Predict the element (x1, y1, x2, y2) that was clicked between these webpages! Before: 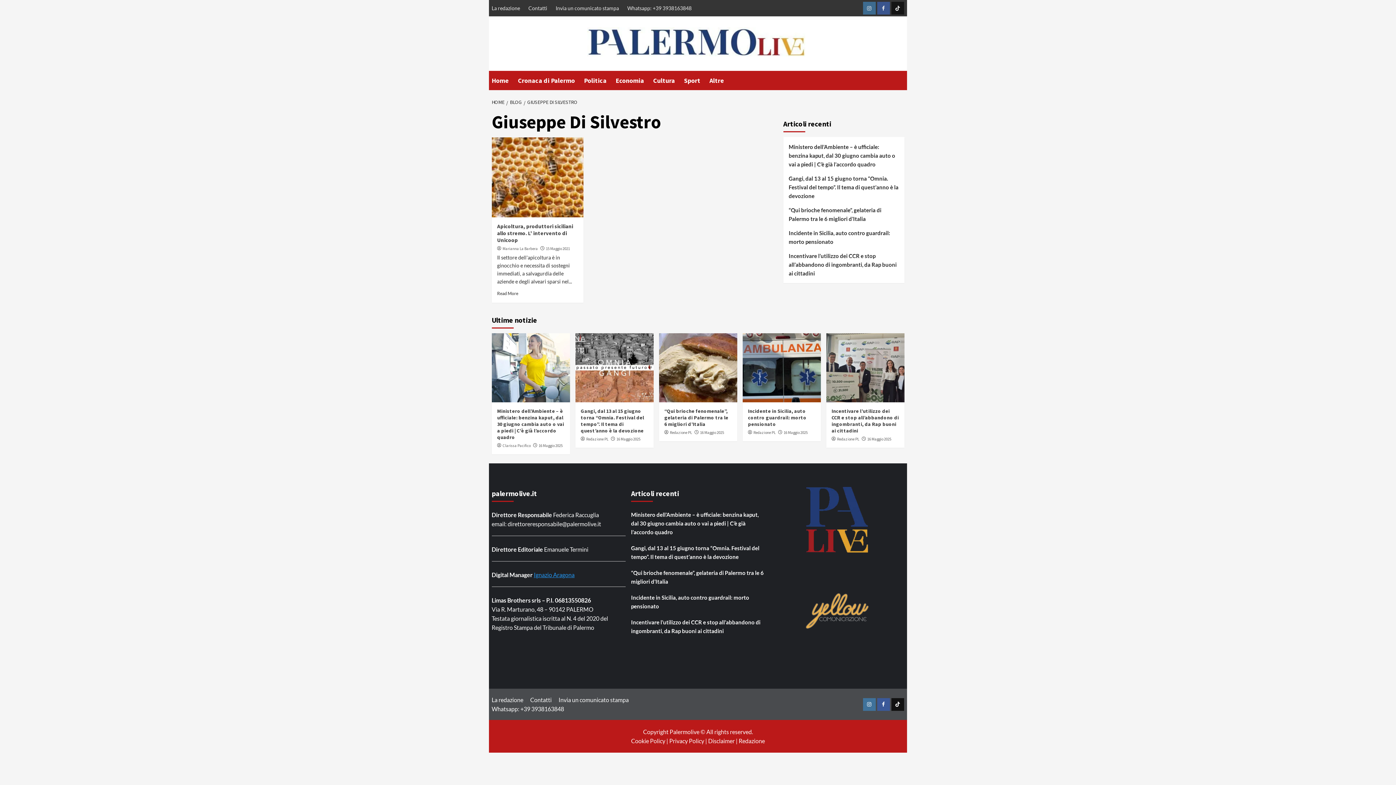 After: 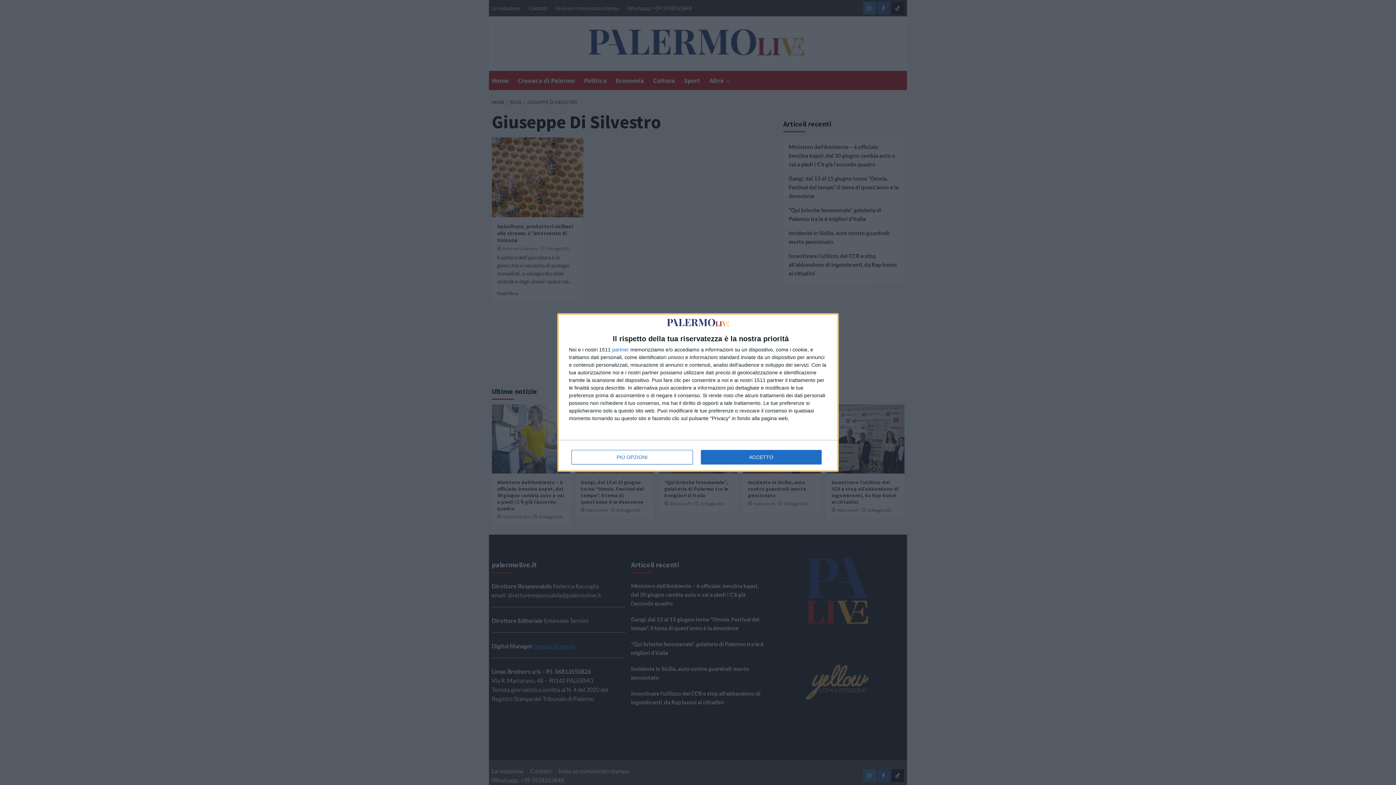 Action: label: Gangi, dal 13 al 15 giugno torna “Omnia. Festival del tempo”. Il tema di quest’anno è la devozione bbox: (788, 174, 899, 205)